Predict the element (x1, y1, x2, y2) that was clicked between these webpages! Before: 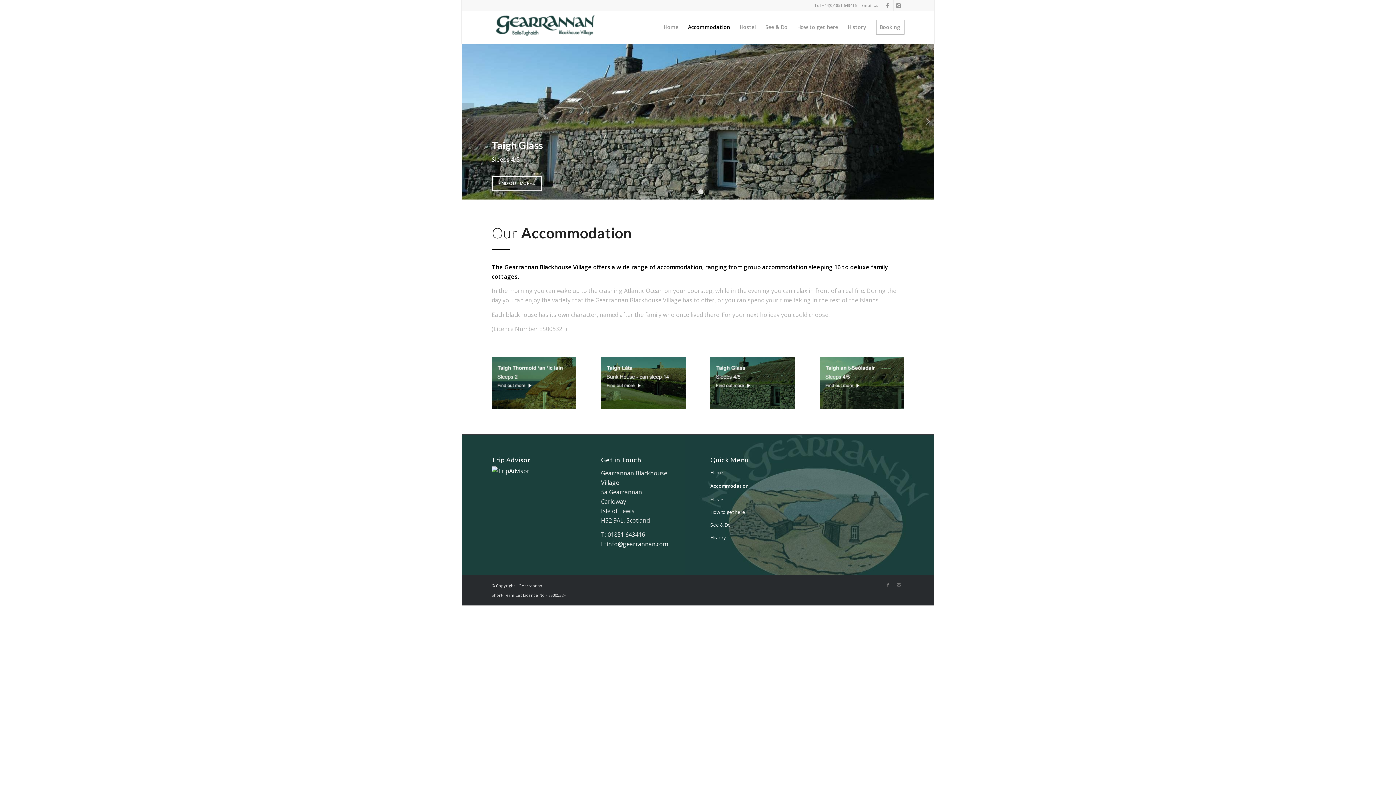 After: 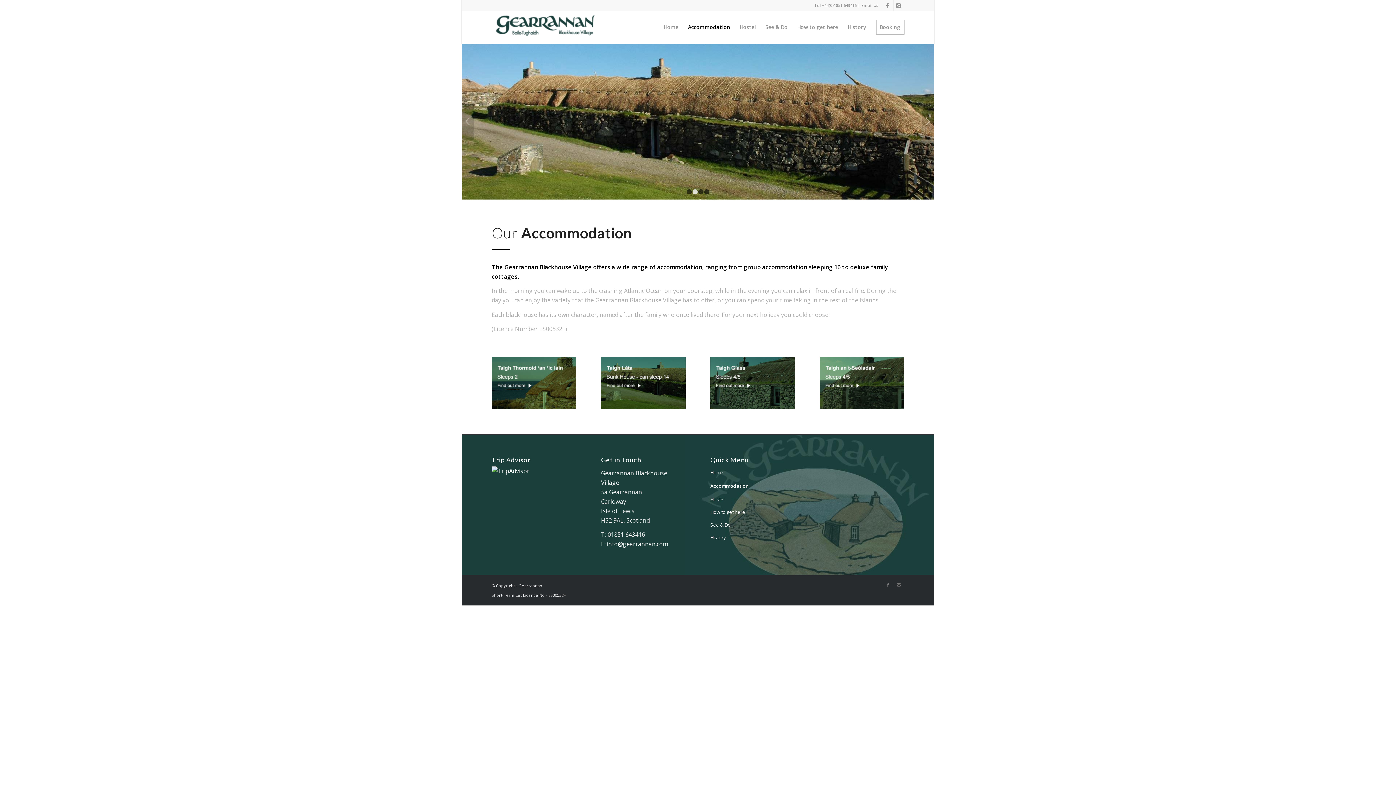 Action: bbox: (692, 189, 697, 194) label: 2